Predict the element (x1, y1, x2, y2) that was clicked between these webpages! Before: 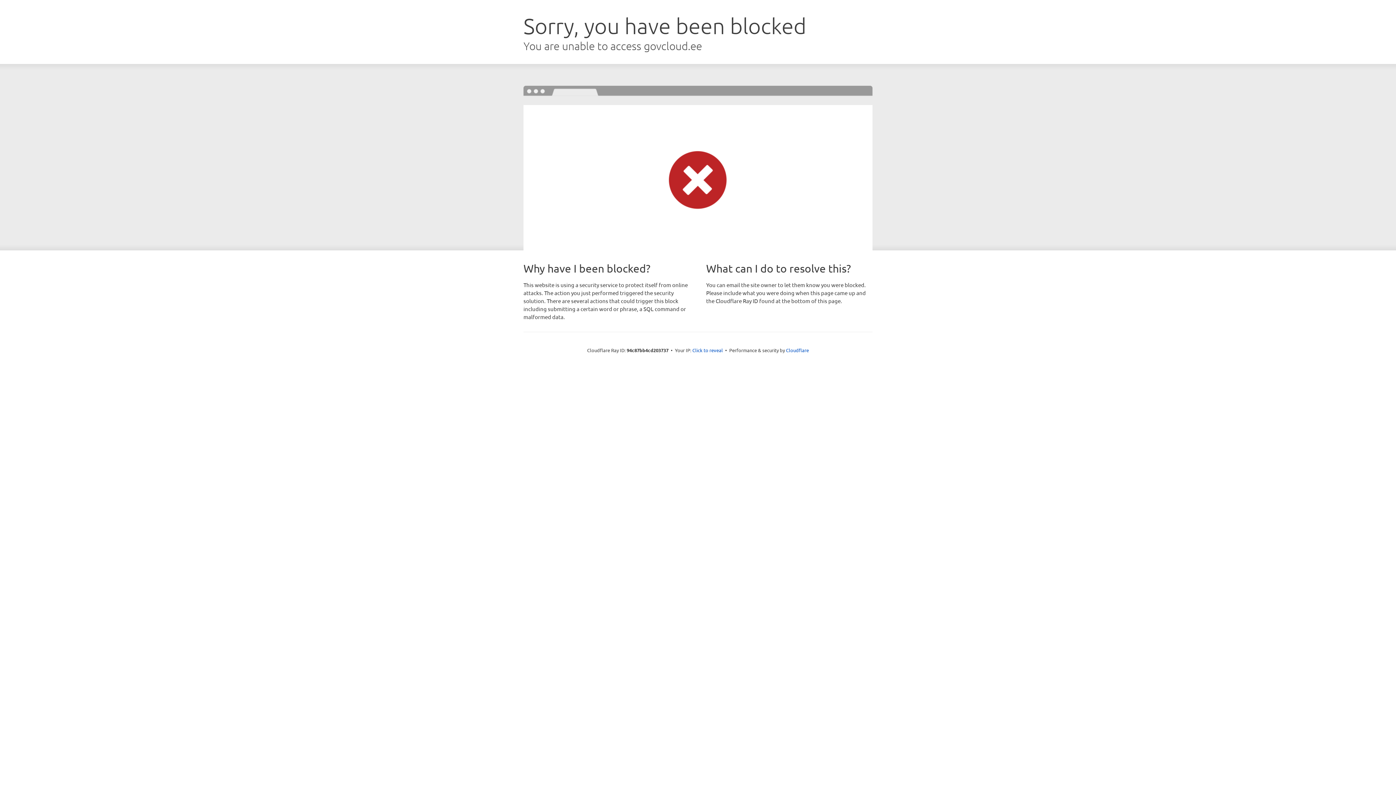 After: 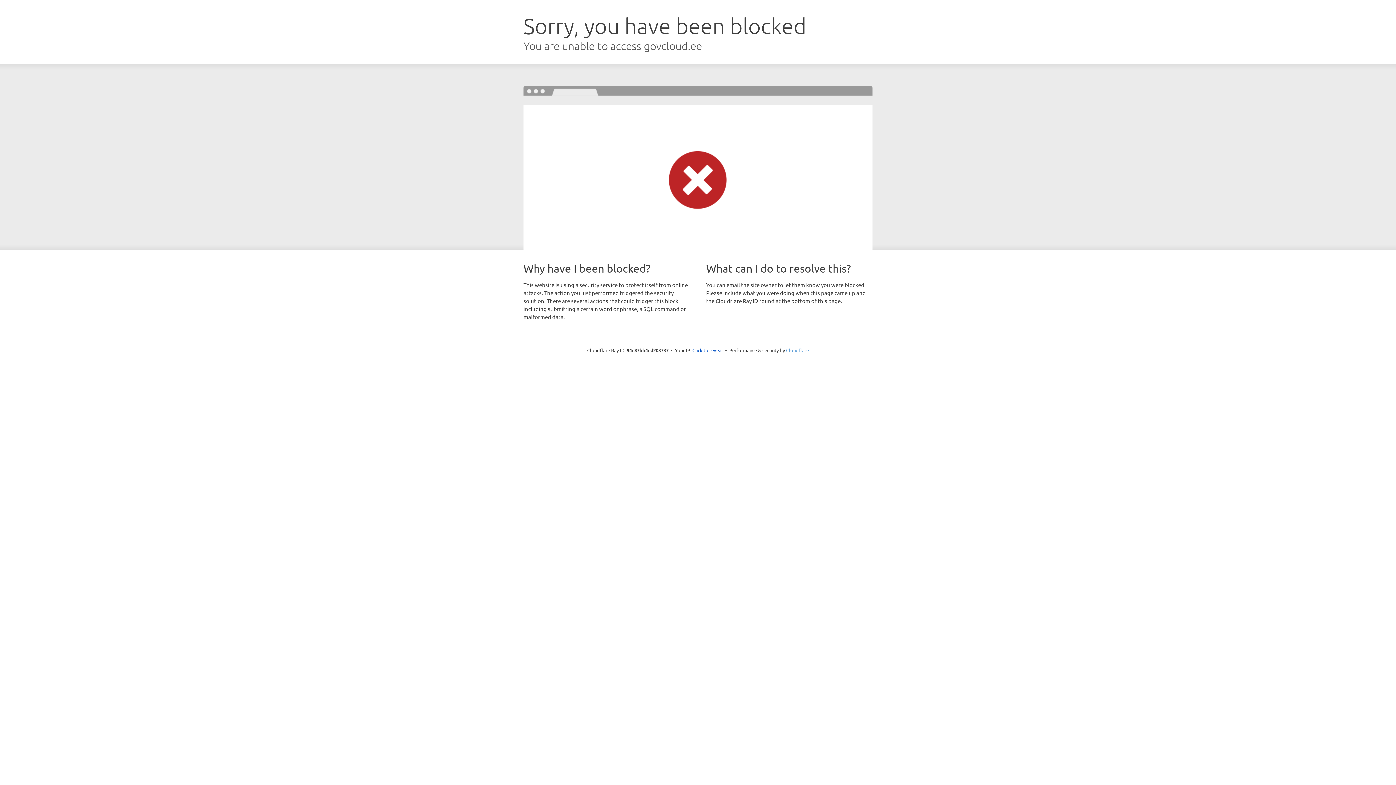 Action: label: Cloudflare bbox: (786, 347, 809, 353)